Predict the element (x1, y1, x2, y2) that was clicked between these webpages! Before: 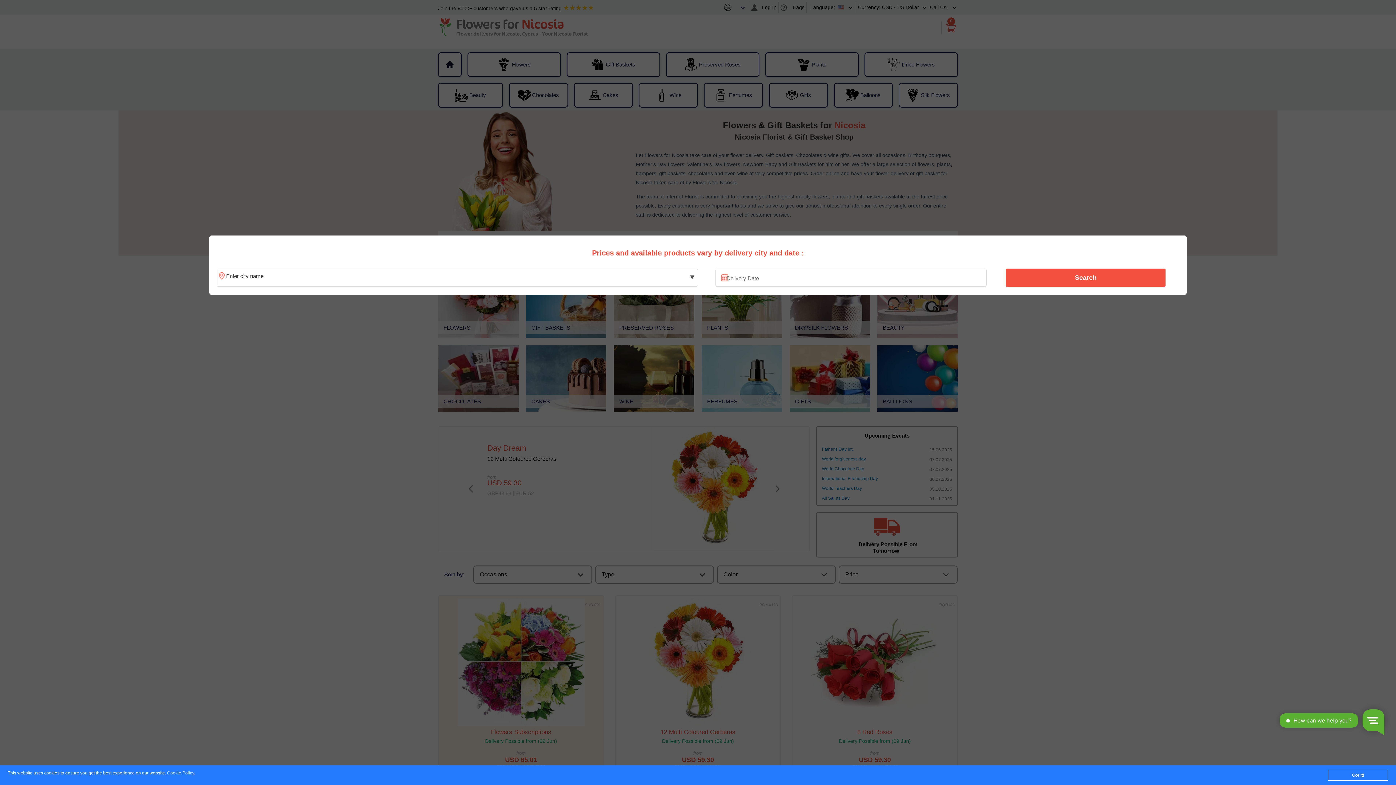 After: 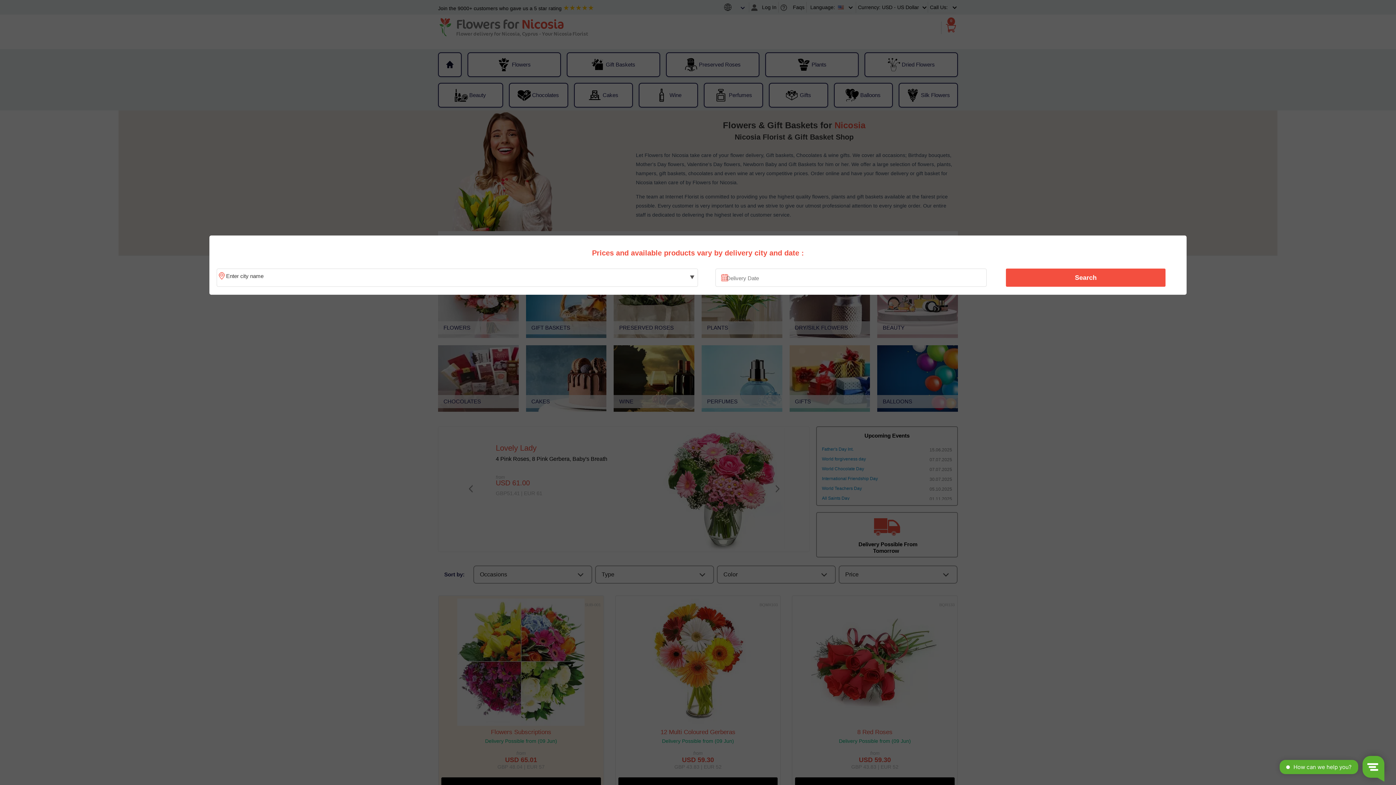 Action: bbox: (1328, 770, 1388, 781) label: Got it!